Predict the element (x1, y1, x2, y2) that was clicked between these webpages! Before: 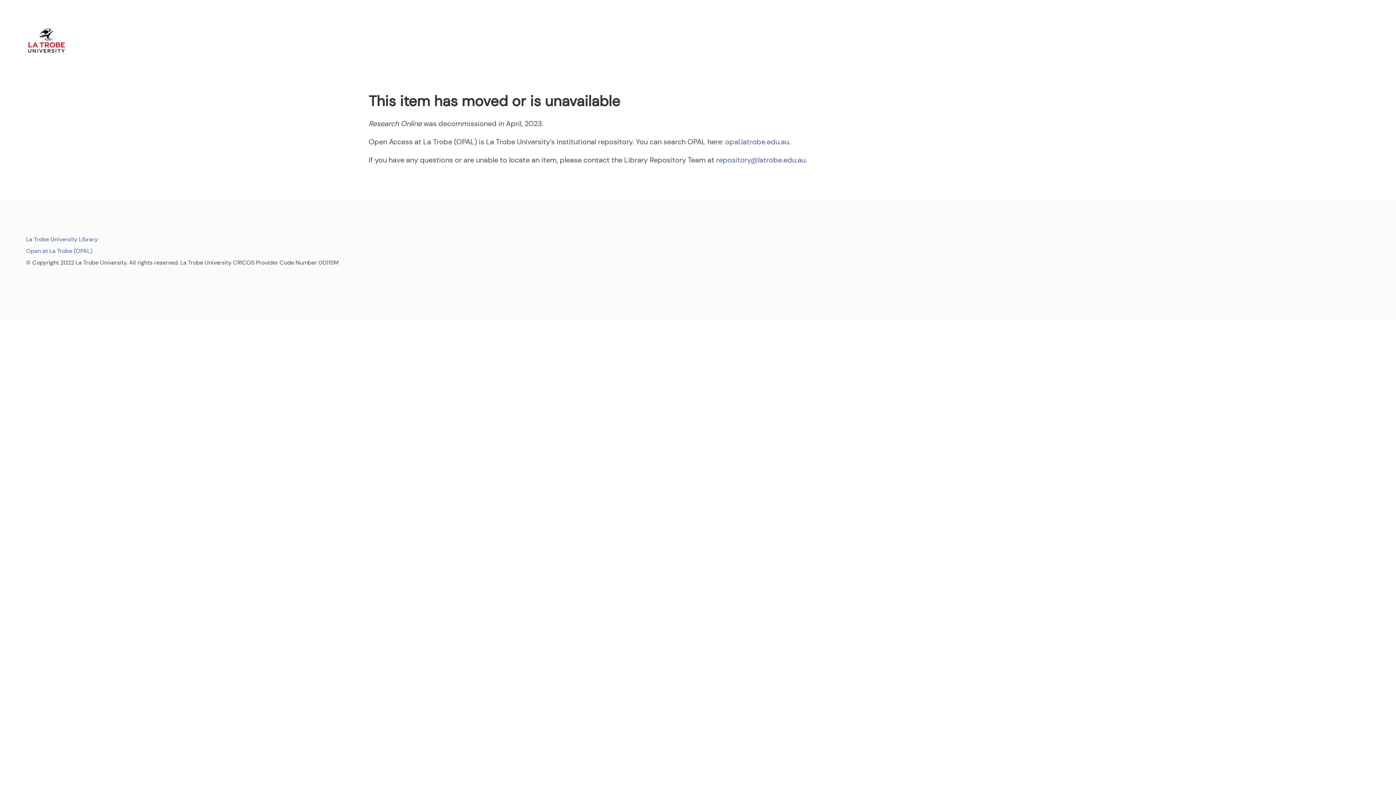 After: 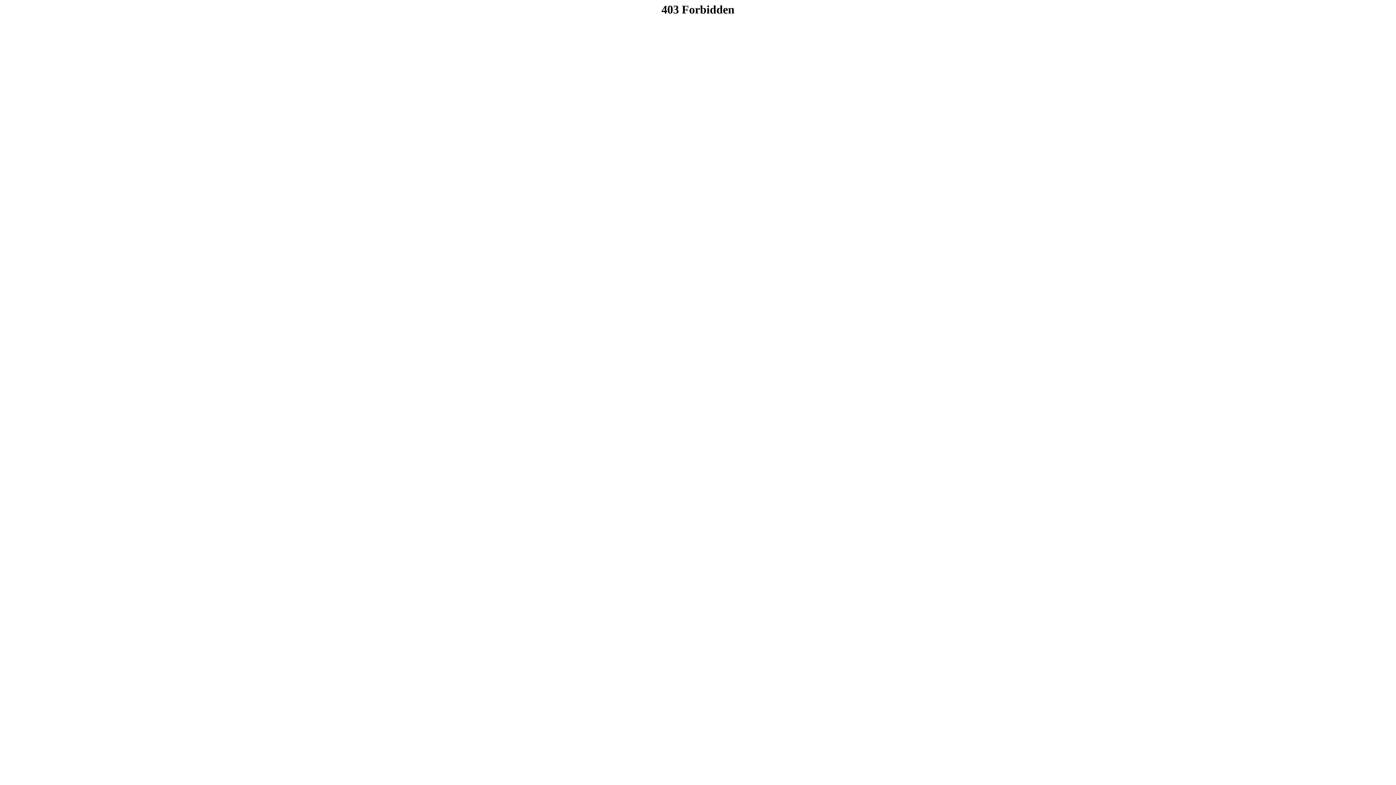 Action: bbox: (26, 247, 92, 254) label: Open at La Trobe (OPAL)